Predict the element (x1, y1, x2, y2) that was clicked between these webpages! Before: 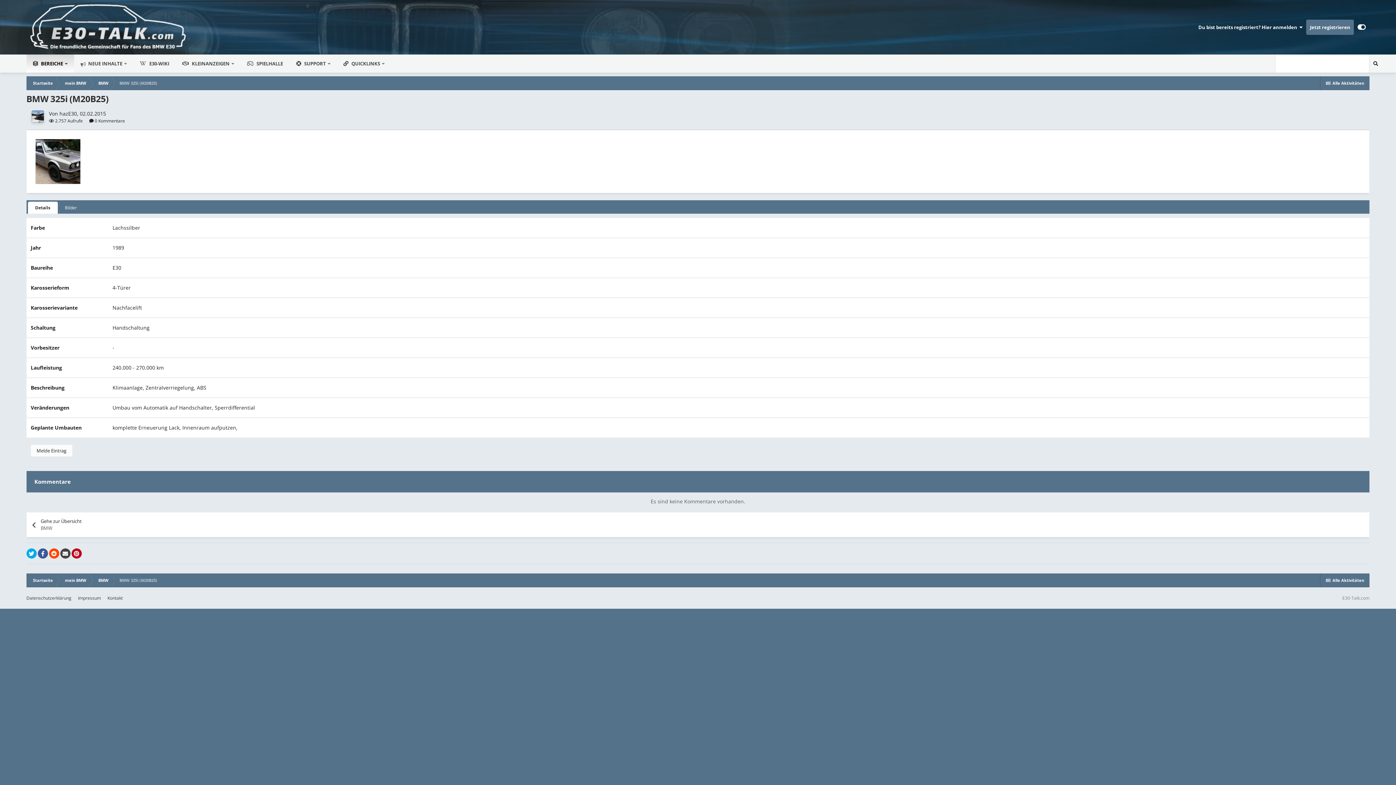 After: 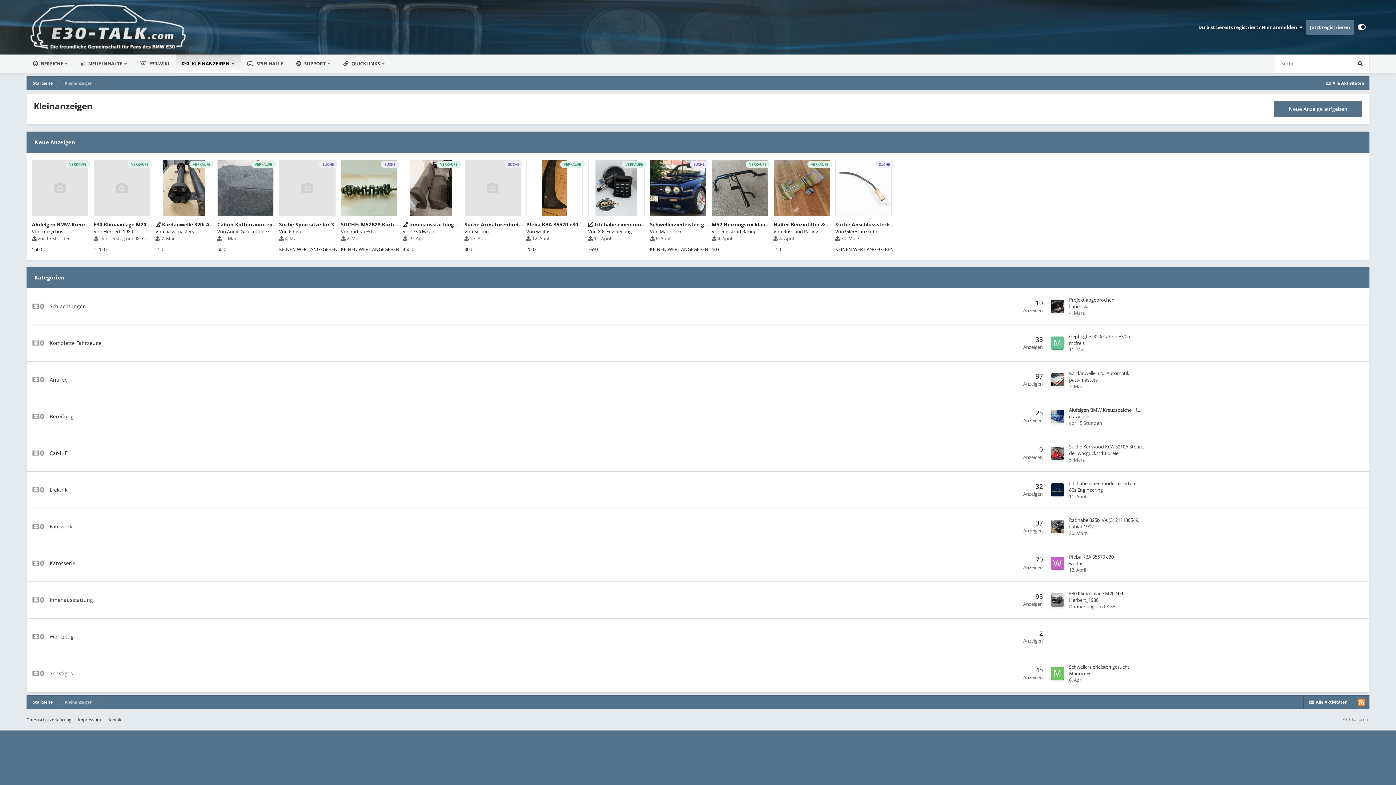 Action: bbox: (175, 54, 240, 72) label:  KLEINANZEIGEN 